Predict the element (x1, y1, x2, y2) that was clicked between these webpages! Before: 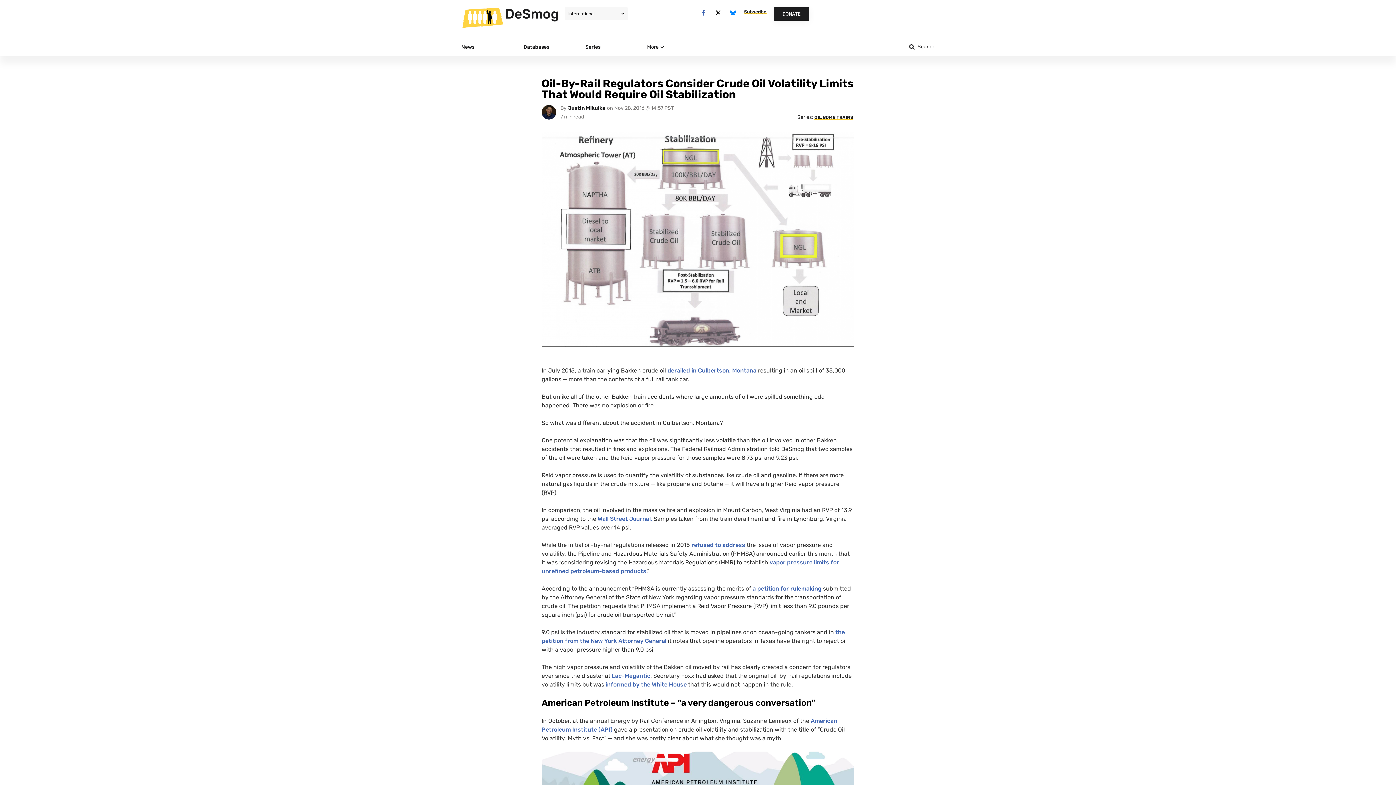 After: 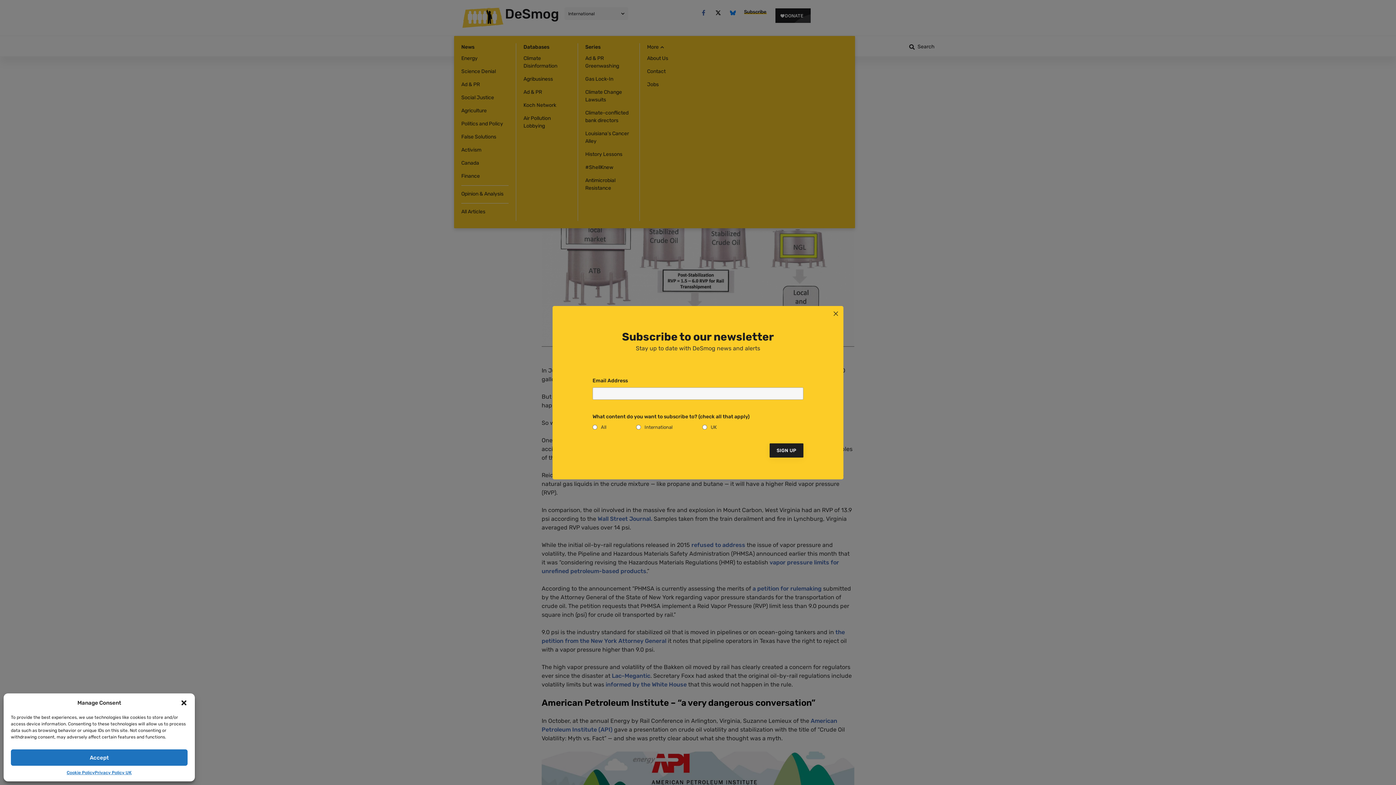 Action: label: More bbox: (647, 43, 662, 50)